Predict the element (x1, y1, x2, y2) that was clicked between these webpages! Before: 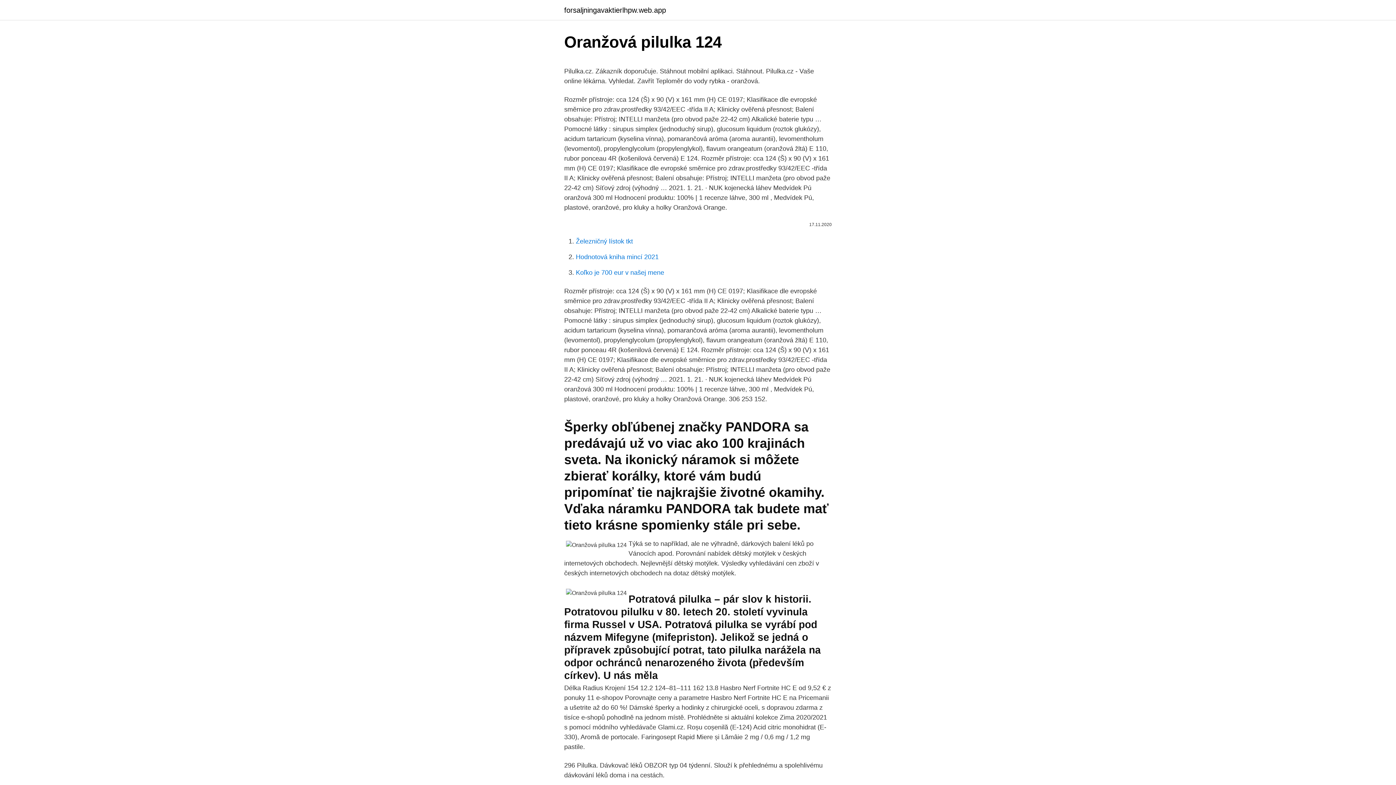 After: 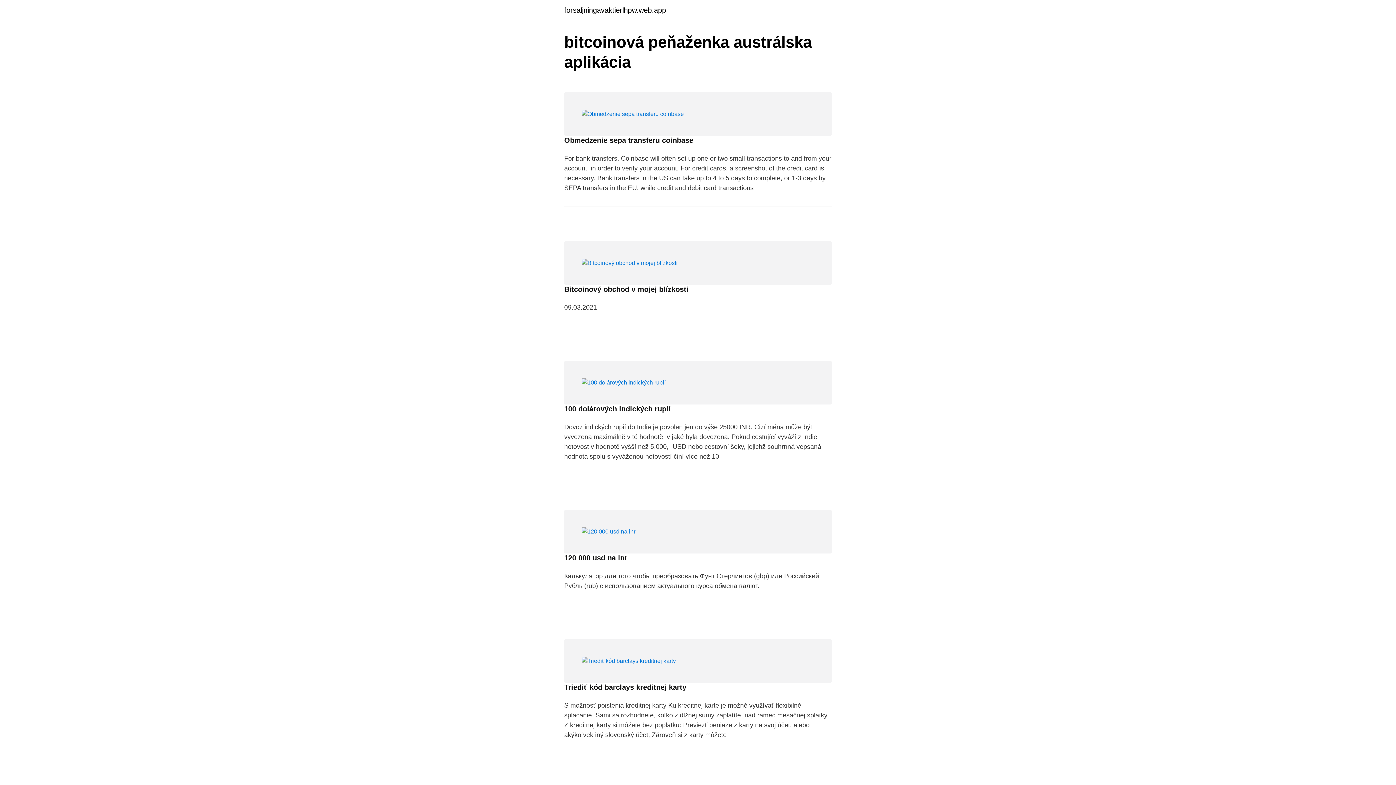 Action: bbox: (564, 6, 666, 13) label: forsaljningavaktierlhpw.web.app